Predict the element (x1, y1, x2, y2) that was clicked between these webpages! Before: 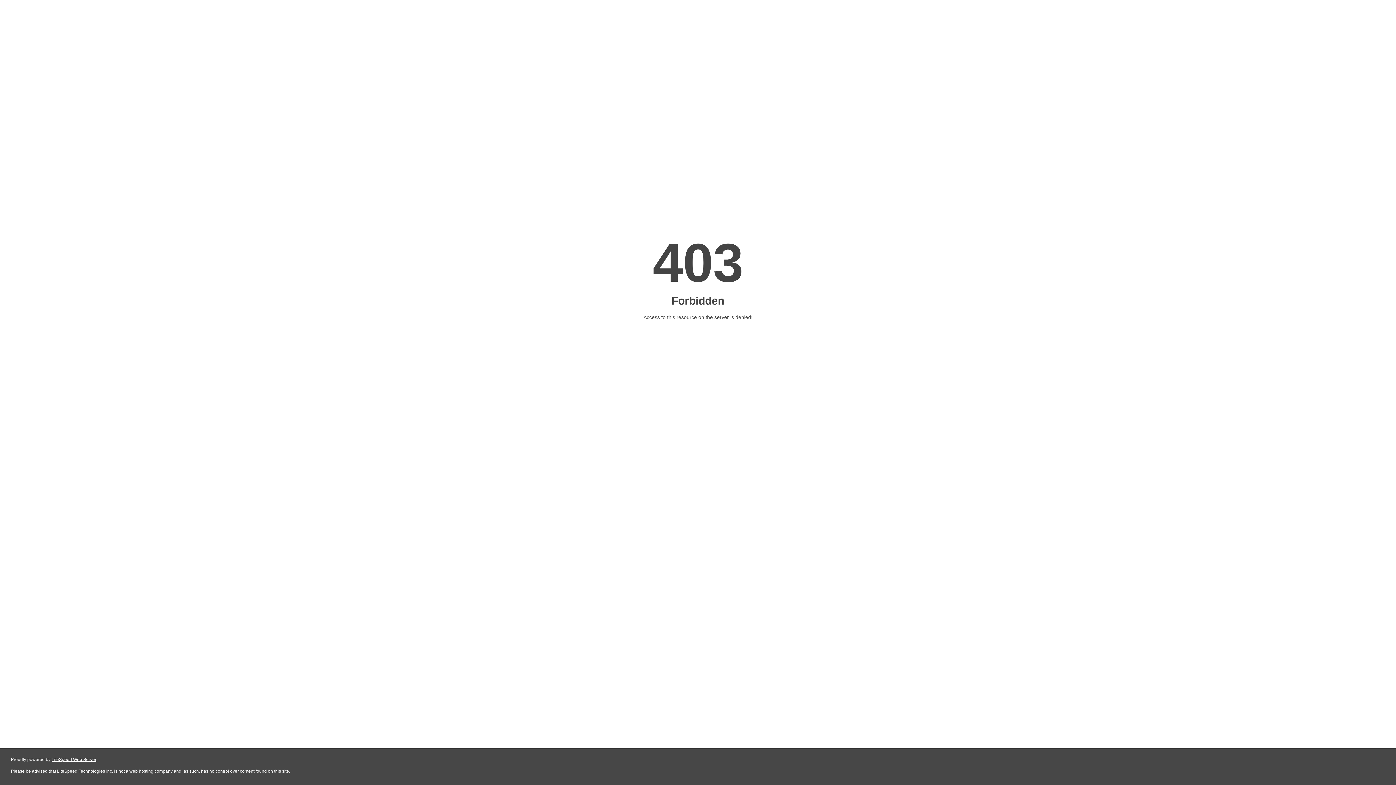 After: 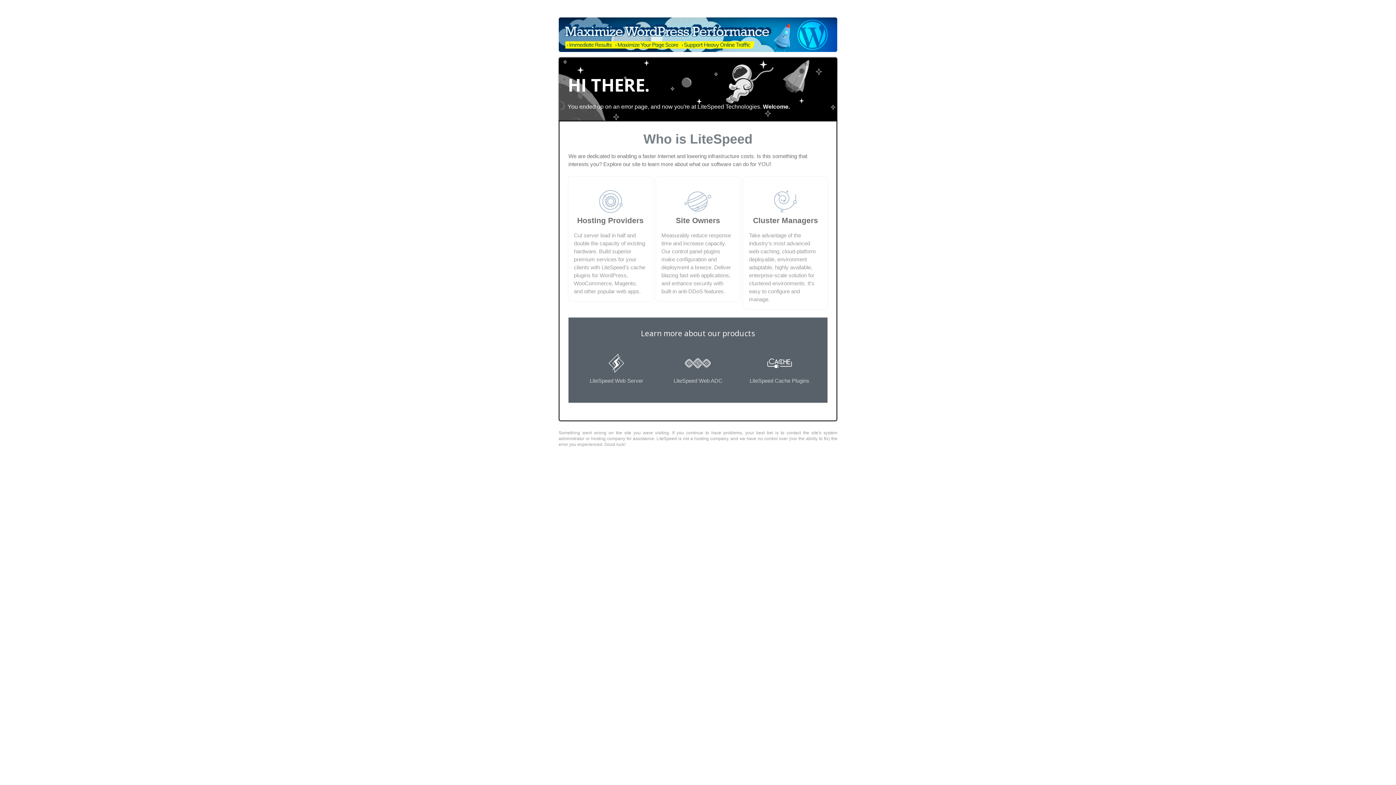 Action: label: LiteSpeed Web Server bbox: (51, 757, 96, 762)